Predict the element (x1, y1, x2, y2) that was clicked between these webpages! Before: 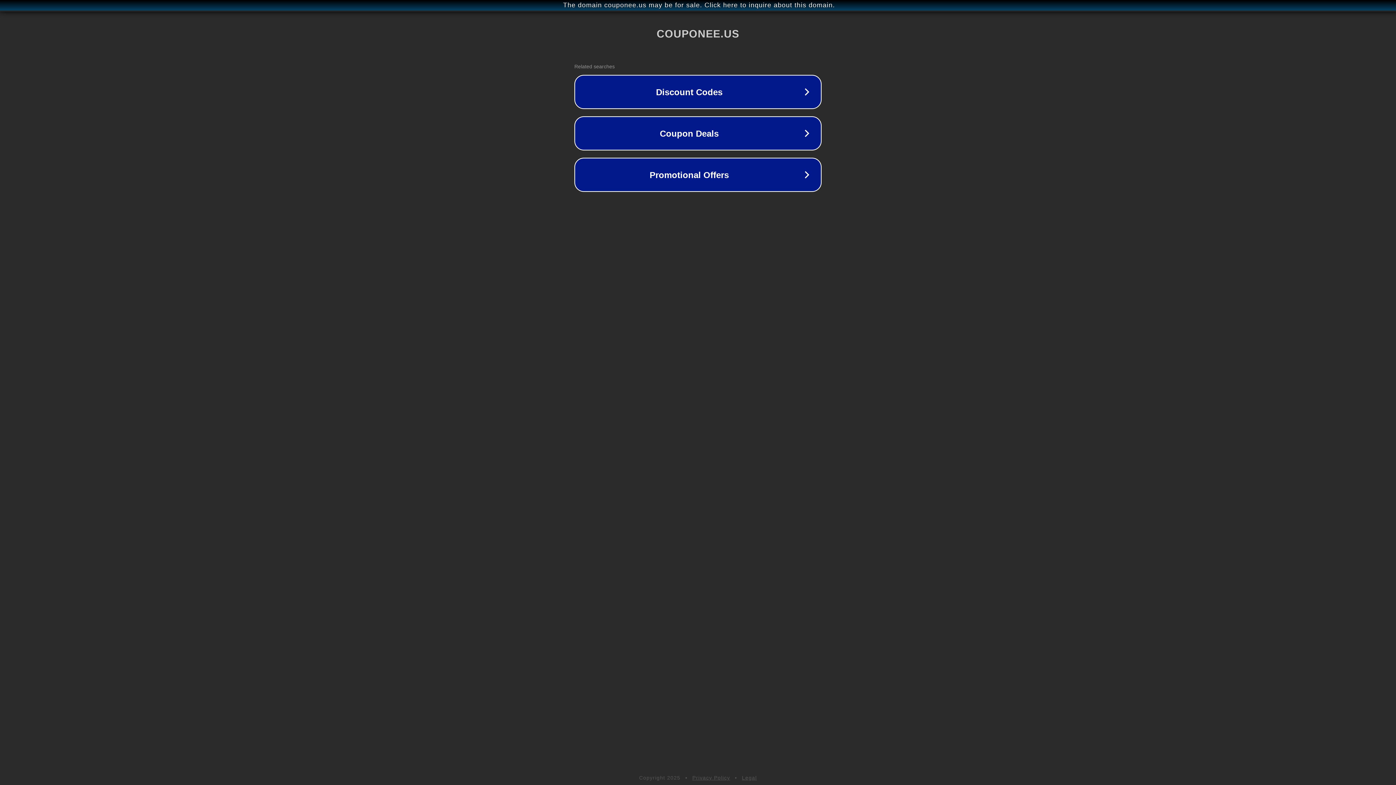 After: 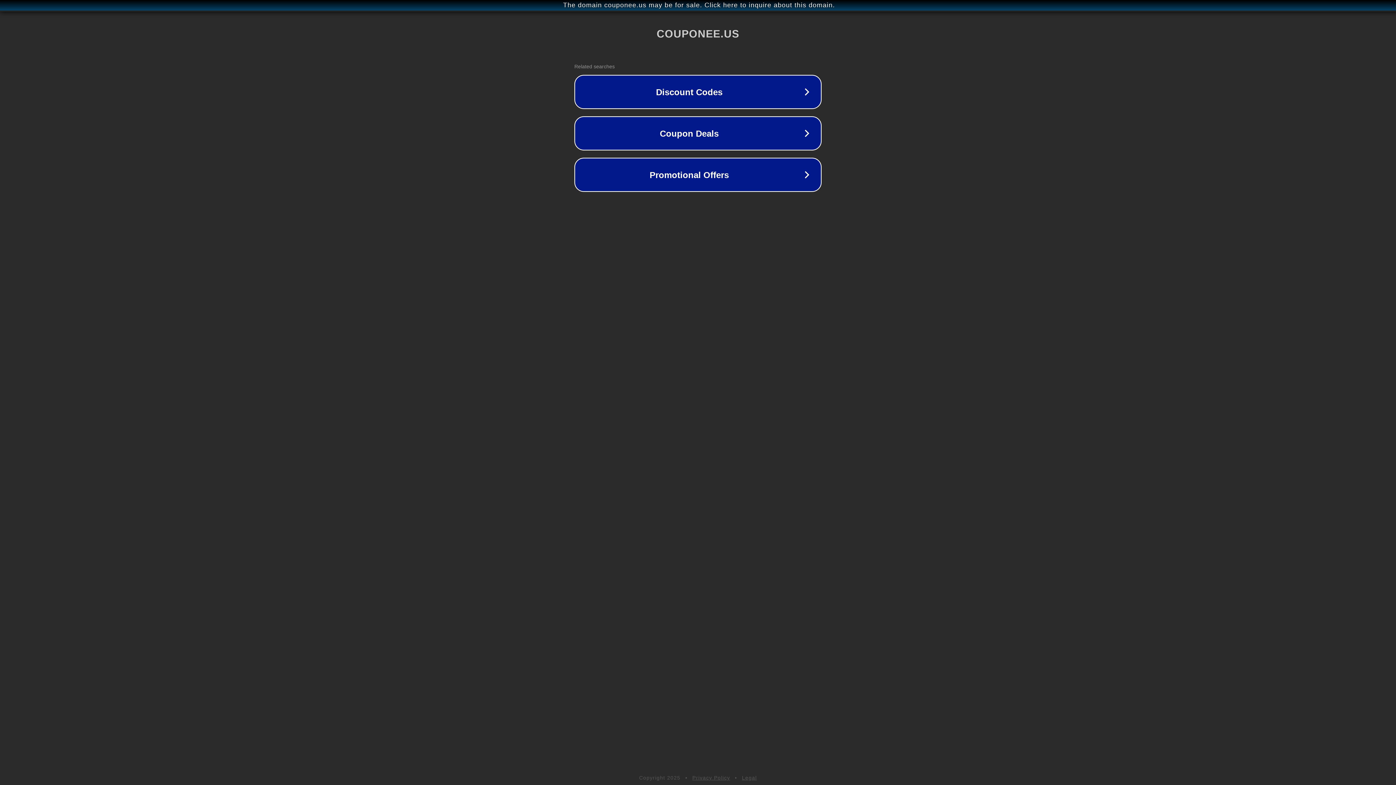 Action: bbox: (692, 775, 730, 781) label: Privacy Policy